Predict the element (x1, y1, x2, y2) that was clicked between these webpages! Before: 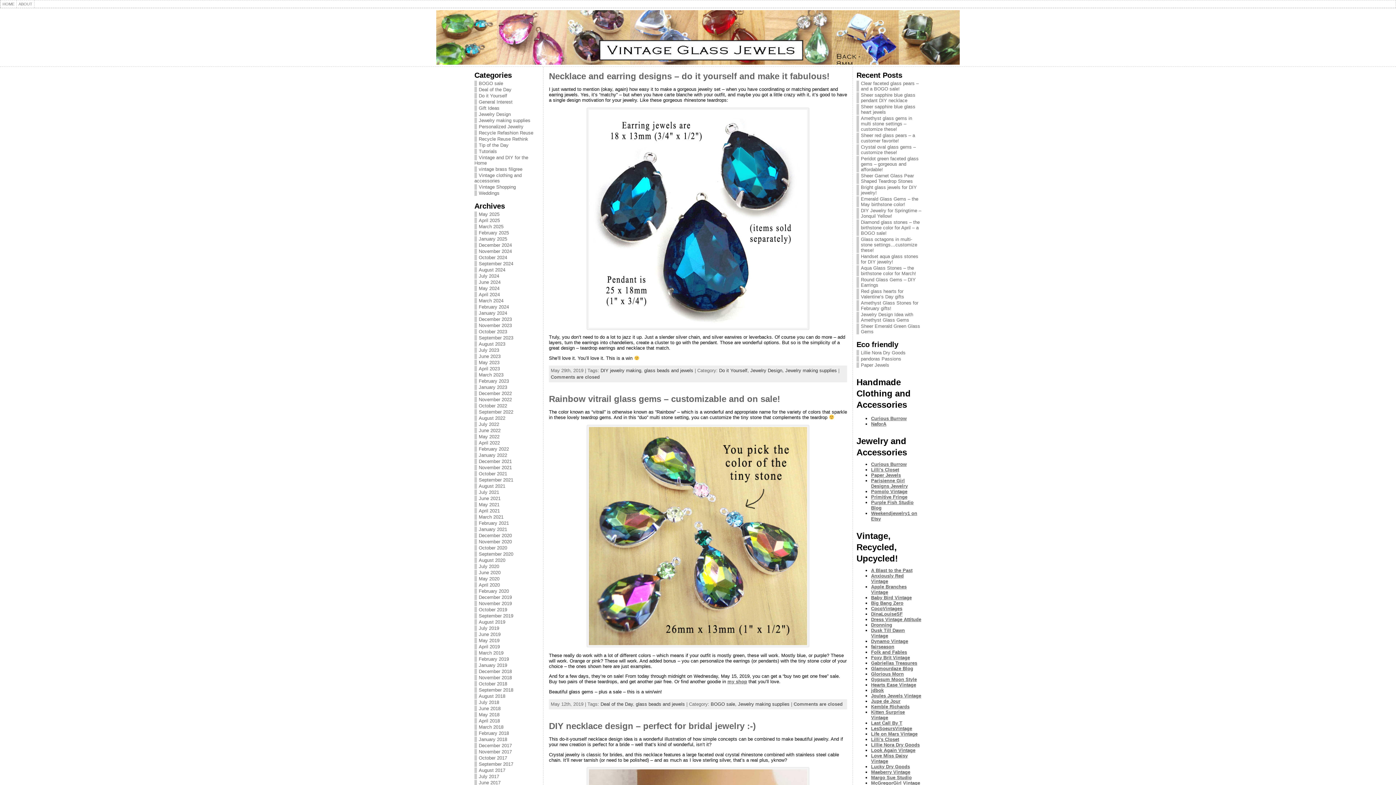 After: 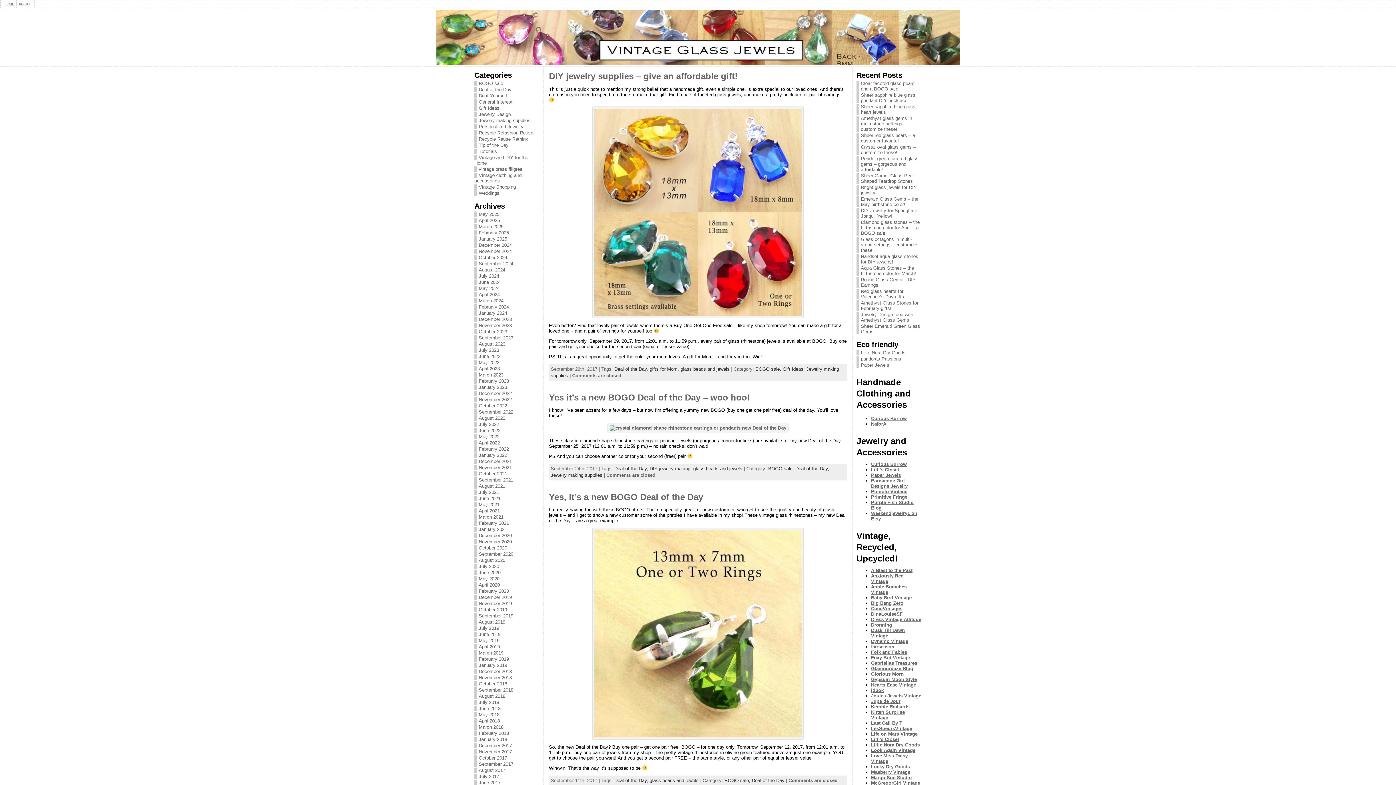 Action: bbox: (478, 761, 513, 767) label: September 2017